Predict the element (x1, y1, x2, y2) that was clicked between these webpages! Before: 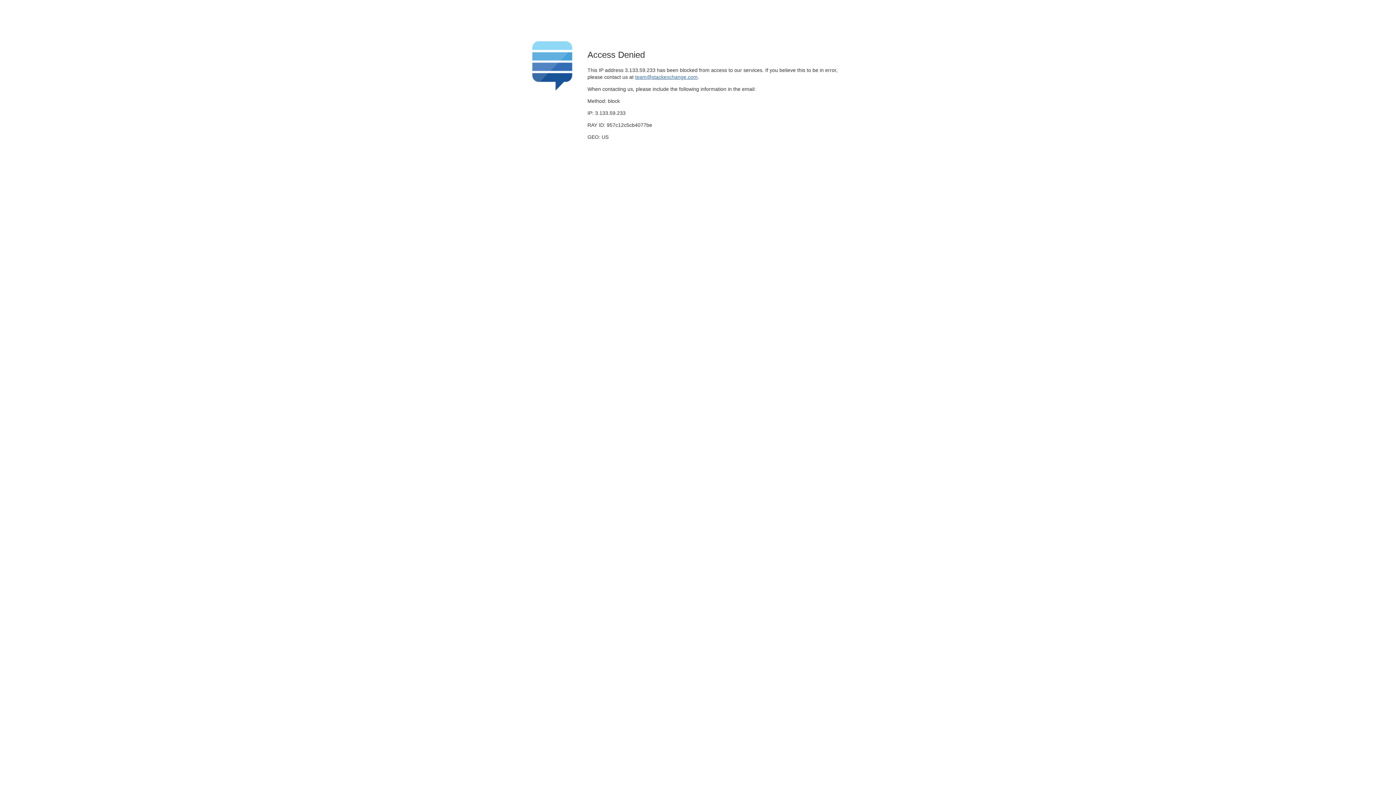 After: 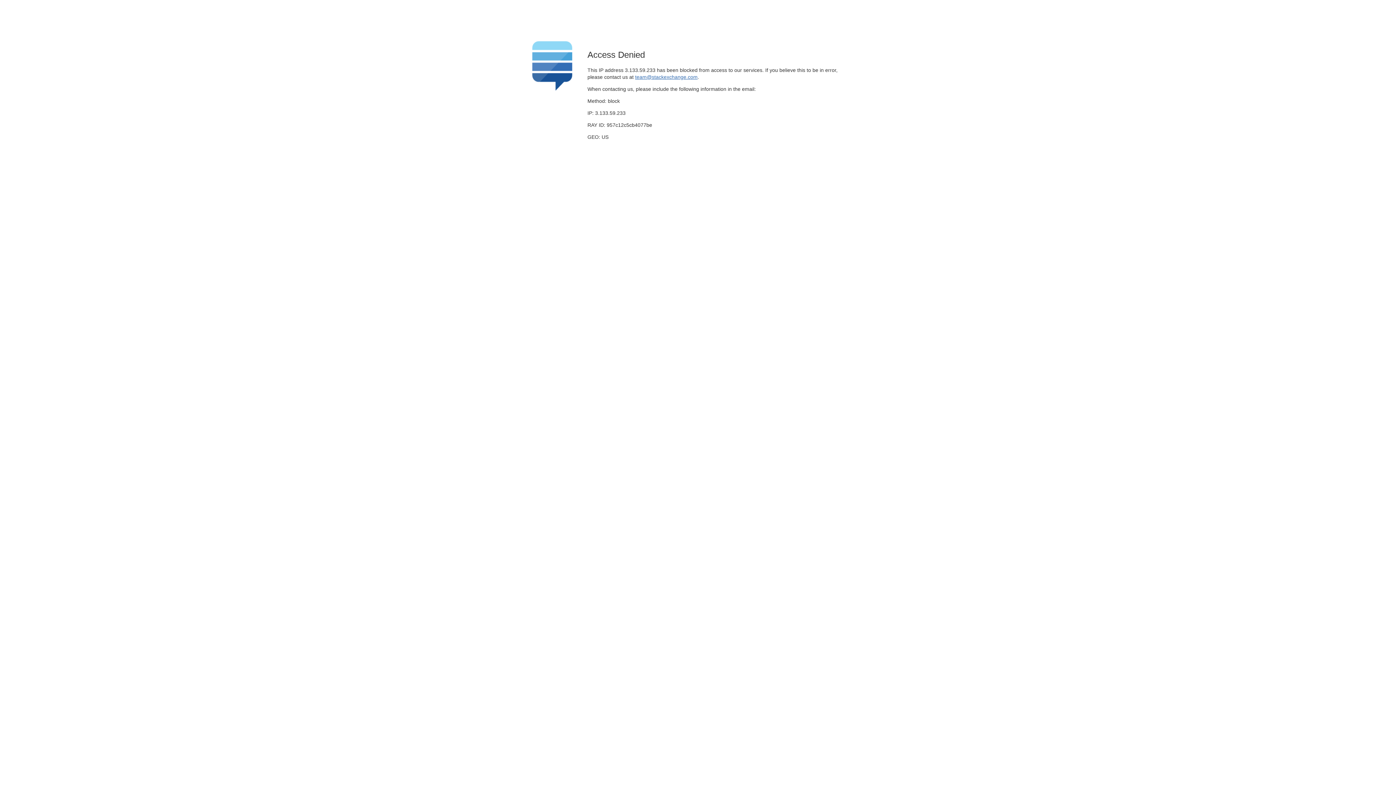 Action: label: team@stackexchange.com bbox: (635, 74, 697, 79)